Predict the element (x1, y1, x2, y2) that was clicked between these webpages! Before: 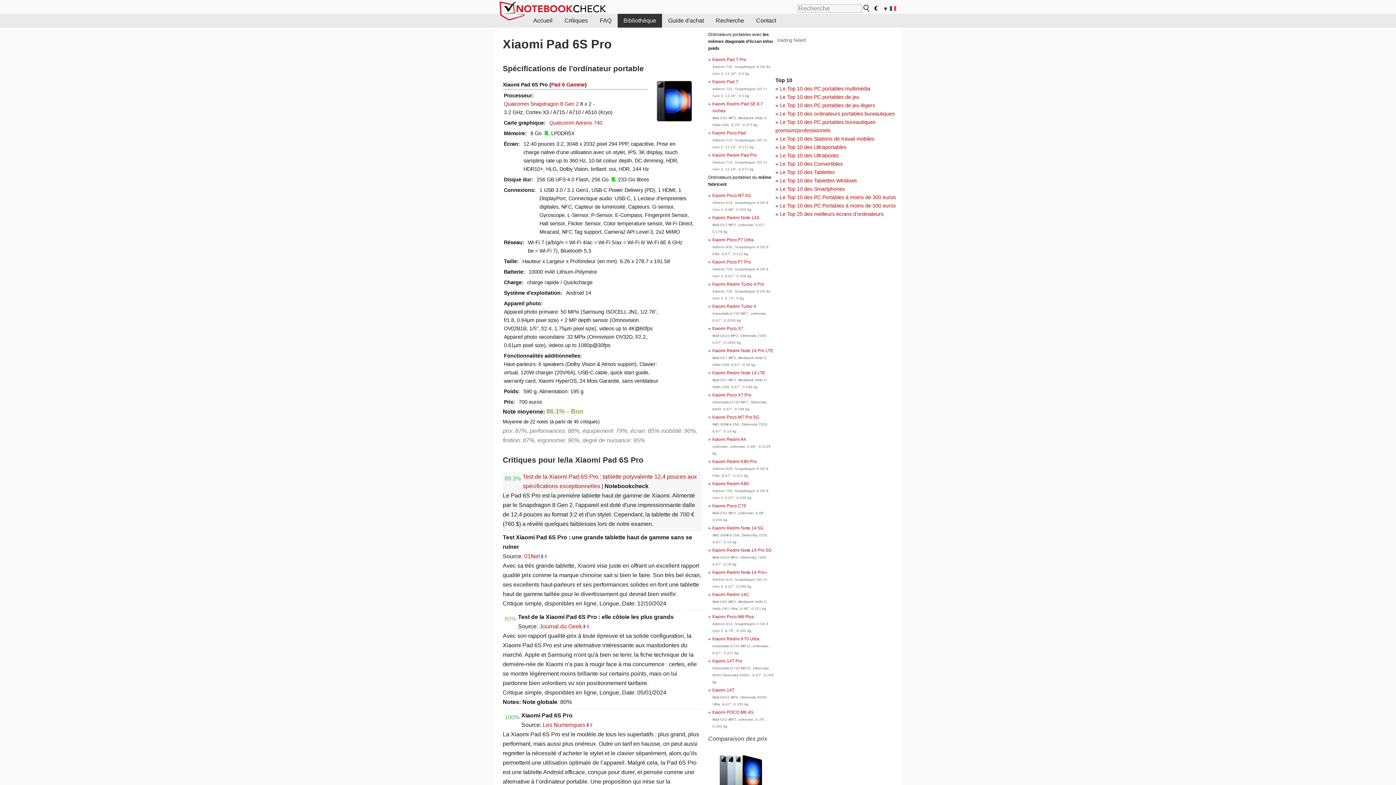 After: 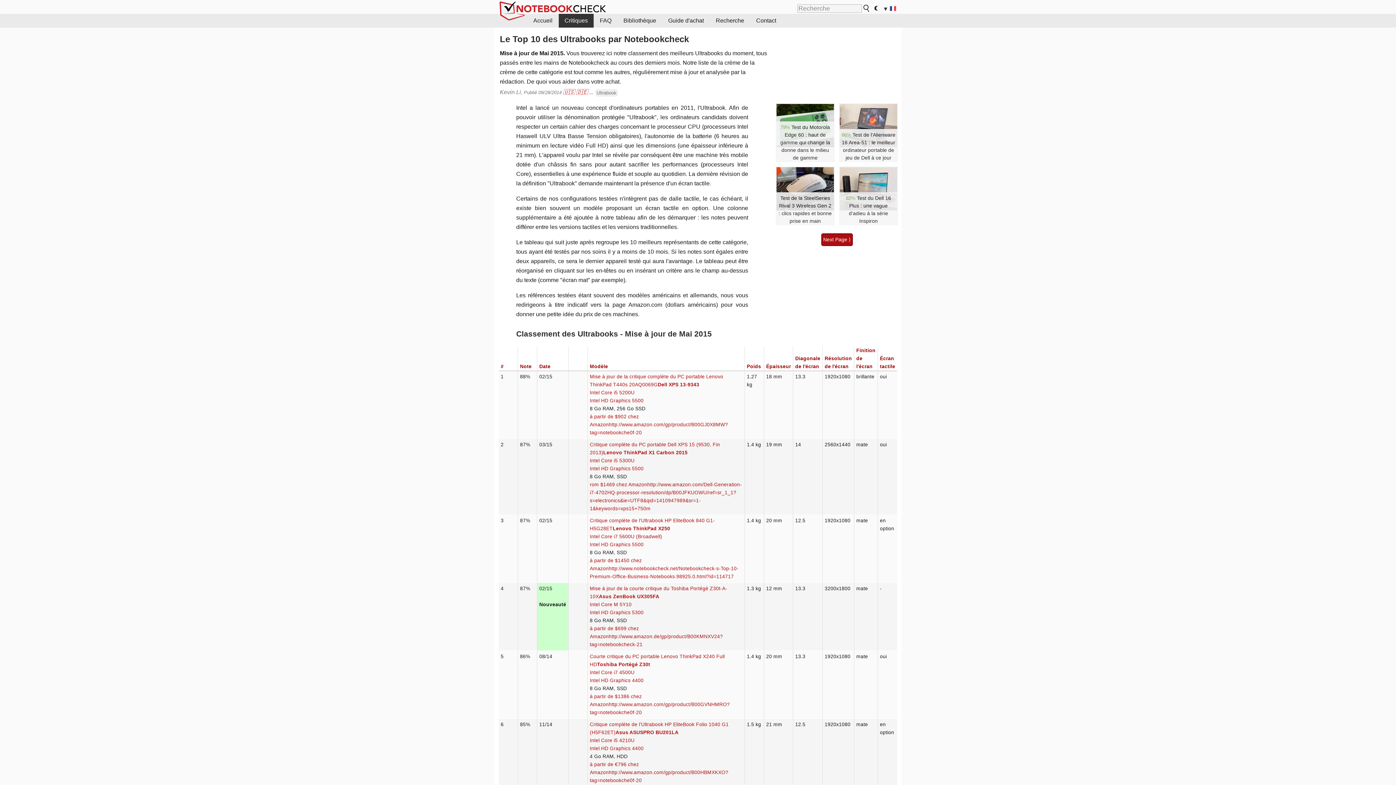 Action: label: Le Top 10 des Ultrabooks bbox: (780, 152, 838, 158)